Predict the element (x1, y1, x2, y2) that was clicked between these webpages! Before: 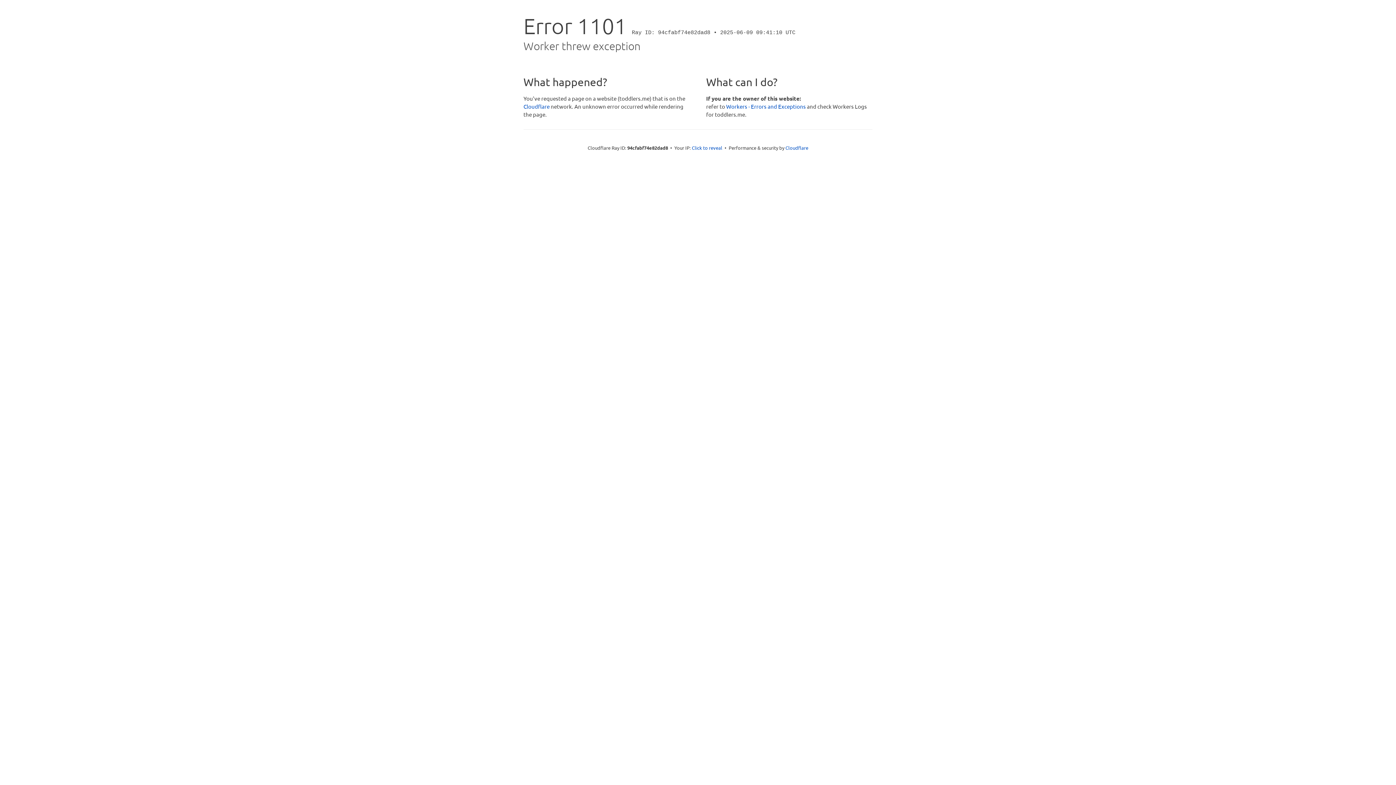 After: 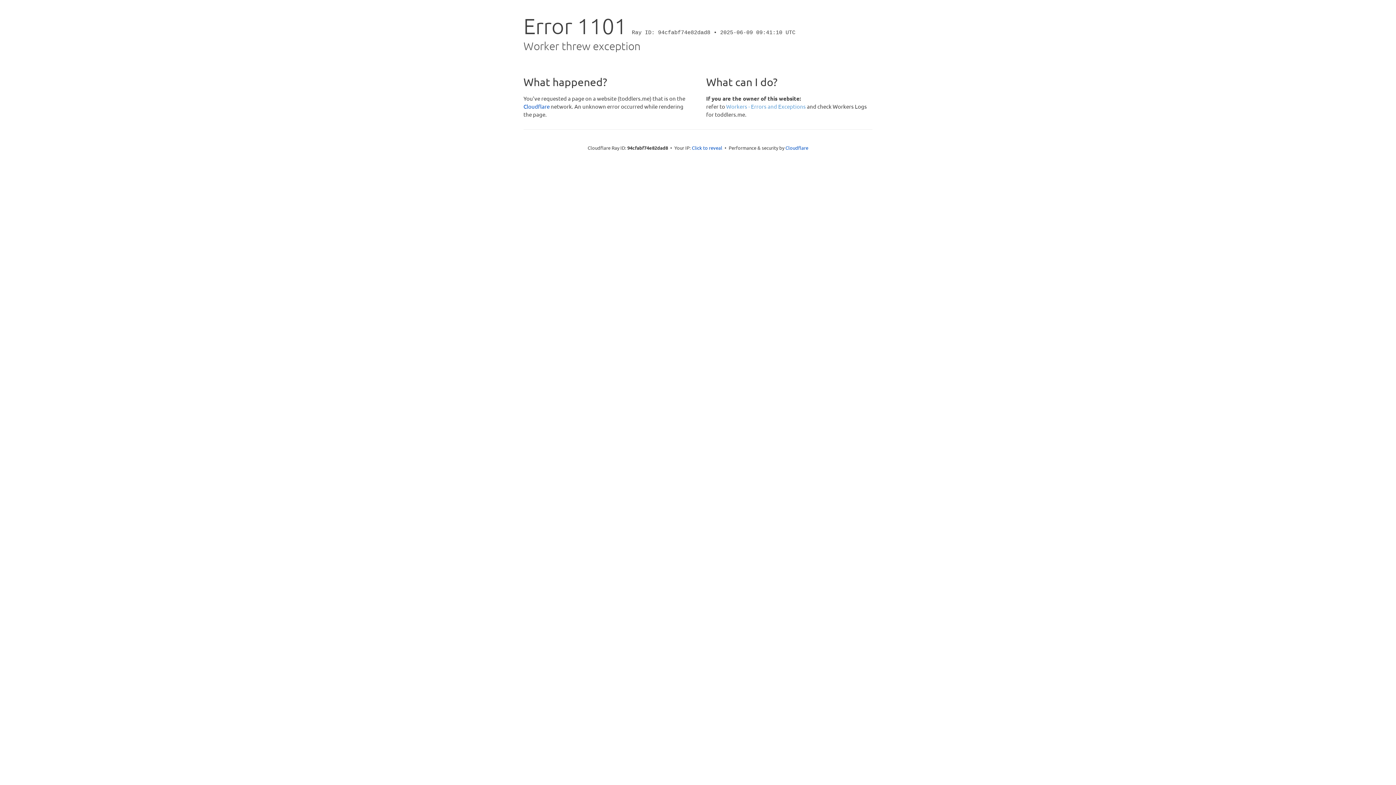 Action: bbox: (726, 102, 806, 109) label: Workers - Errors and Exceptions